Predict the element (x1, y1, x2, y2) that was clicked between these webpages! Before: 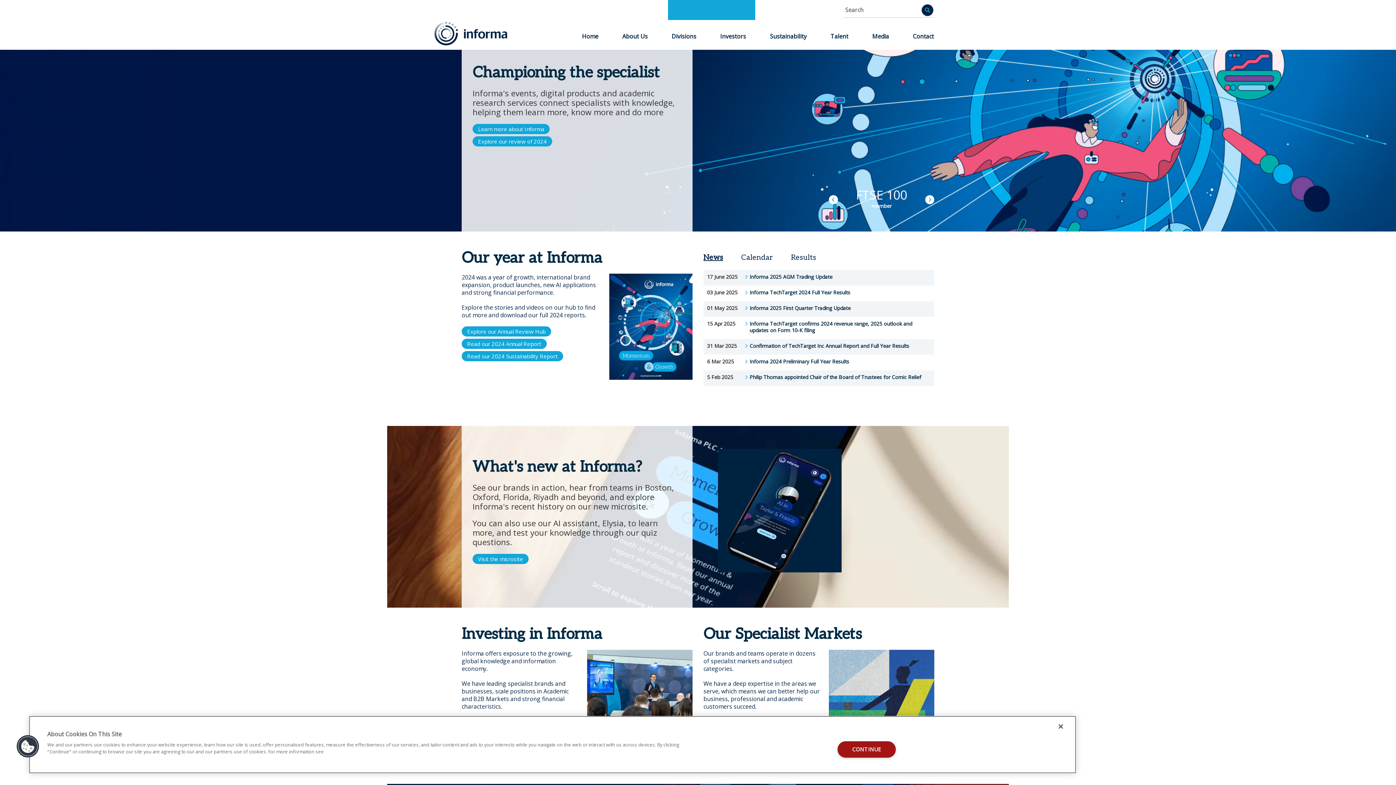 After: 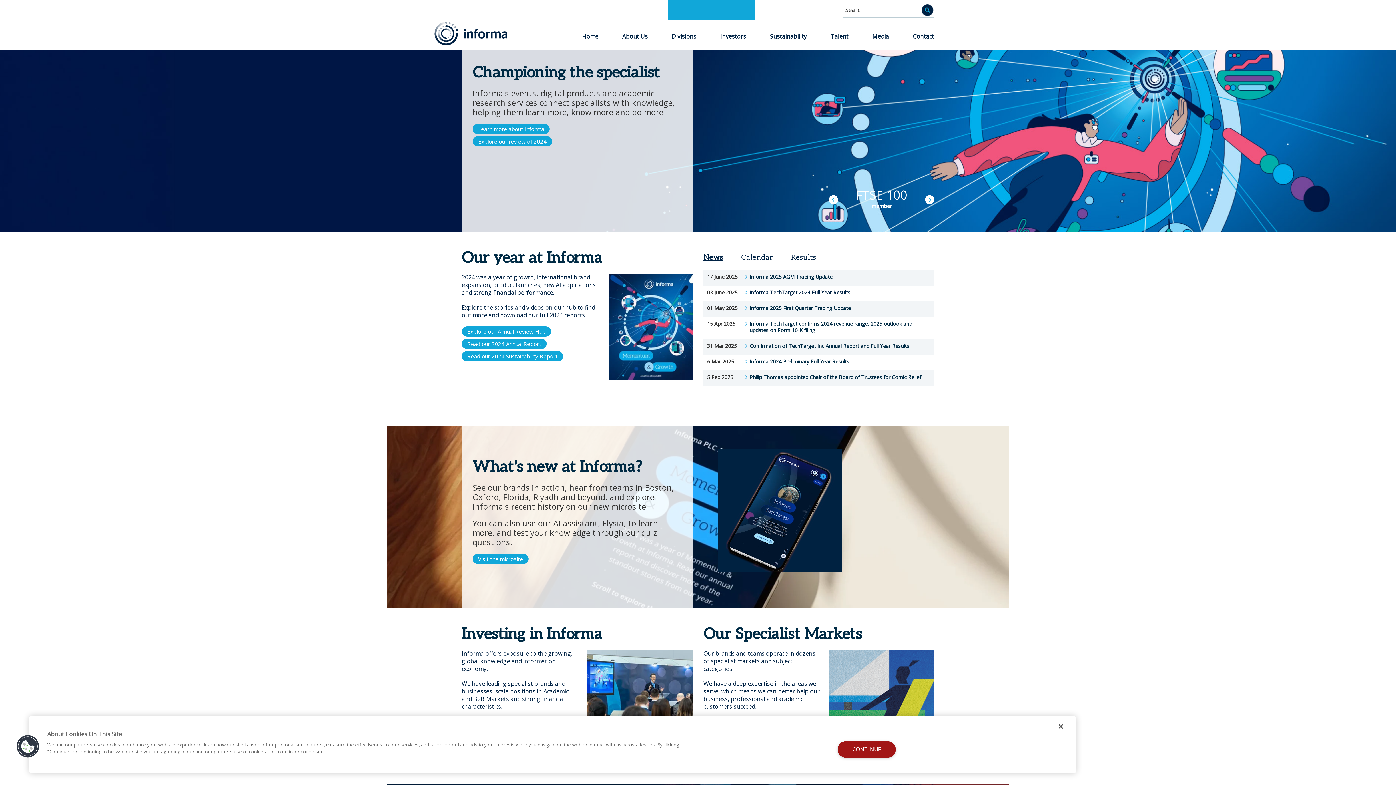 Action: bbox: (745, 289, 850, 297) label: Informa TechTarget 2024 Full Year Results